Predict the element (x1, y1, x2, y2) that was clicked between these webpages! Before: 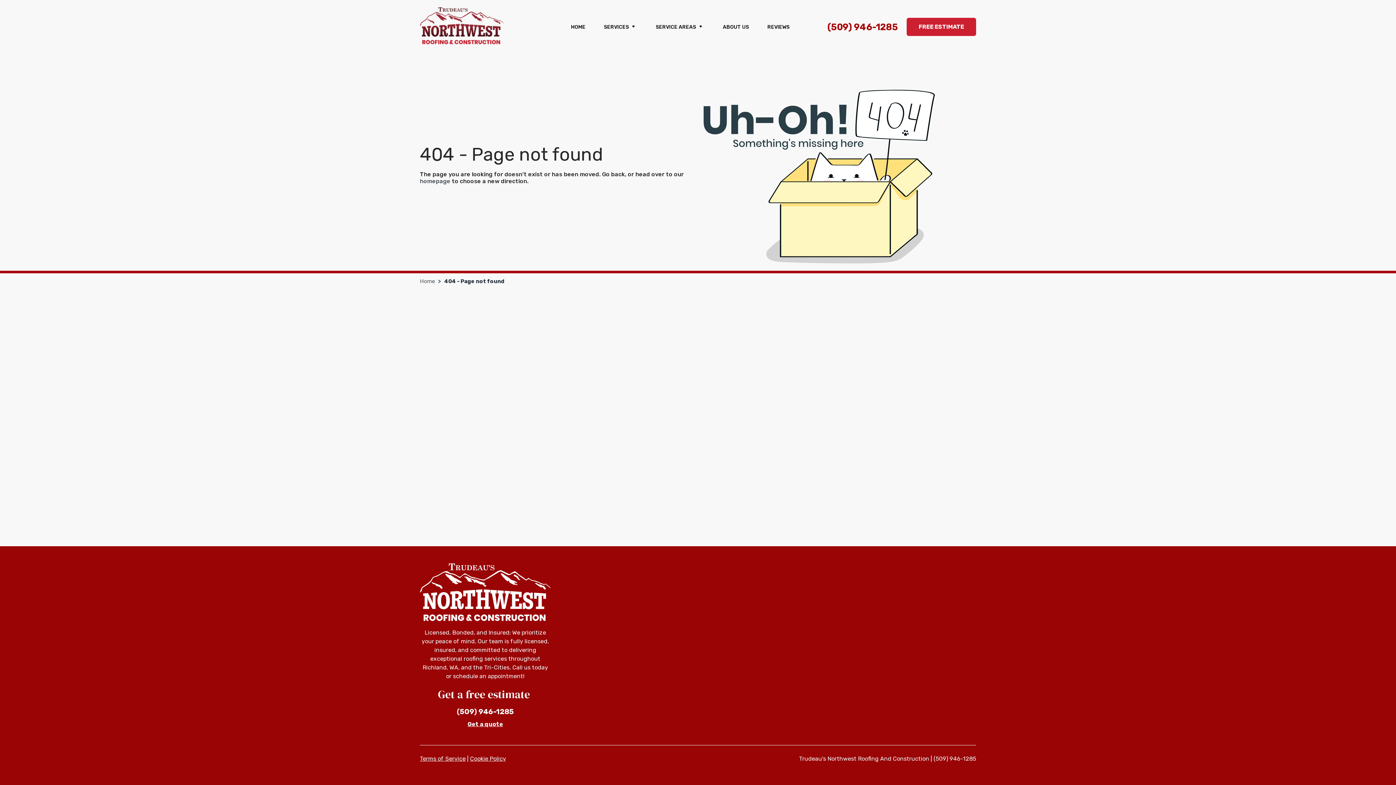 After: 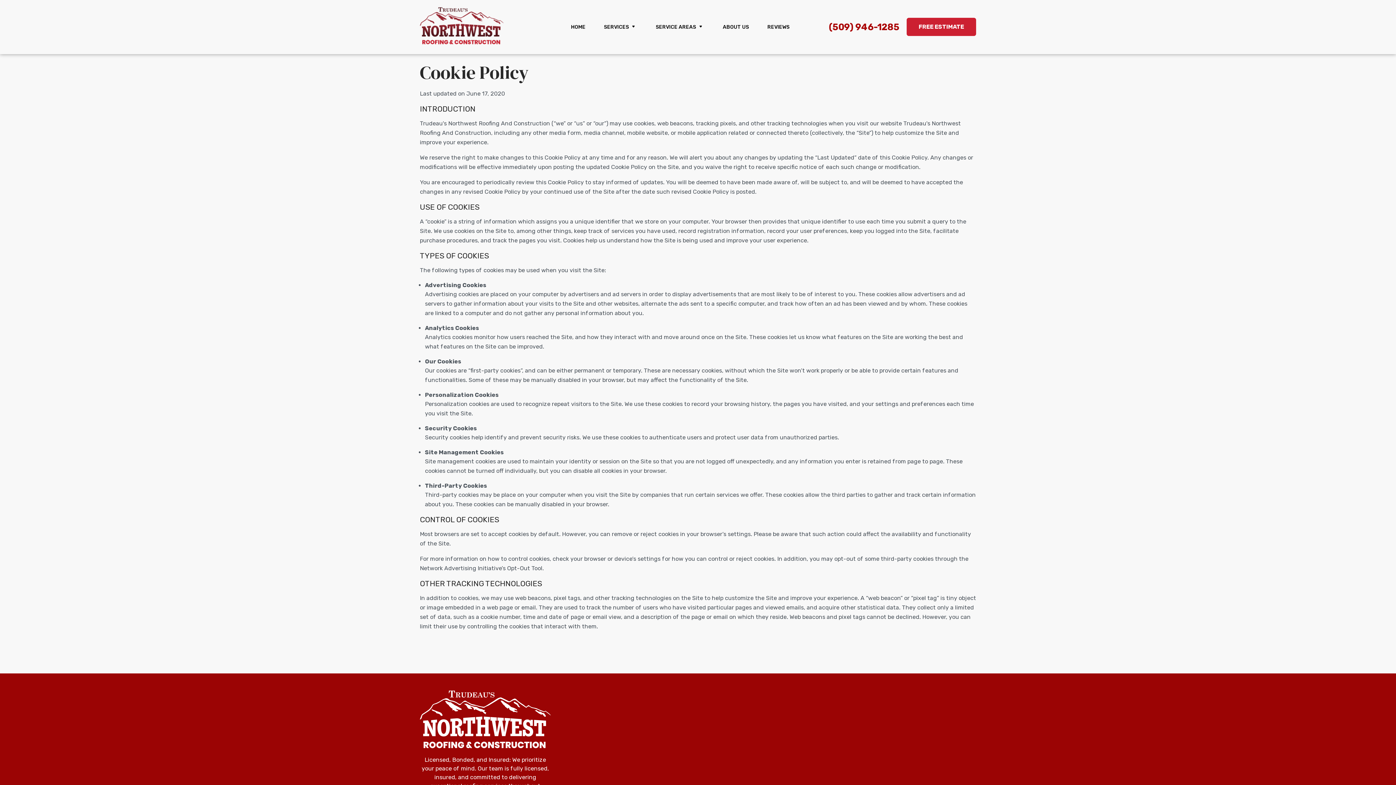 Action: label: Terms of Service bbox: (420, 755, 465, 762)